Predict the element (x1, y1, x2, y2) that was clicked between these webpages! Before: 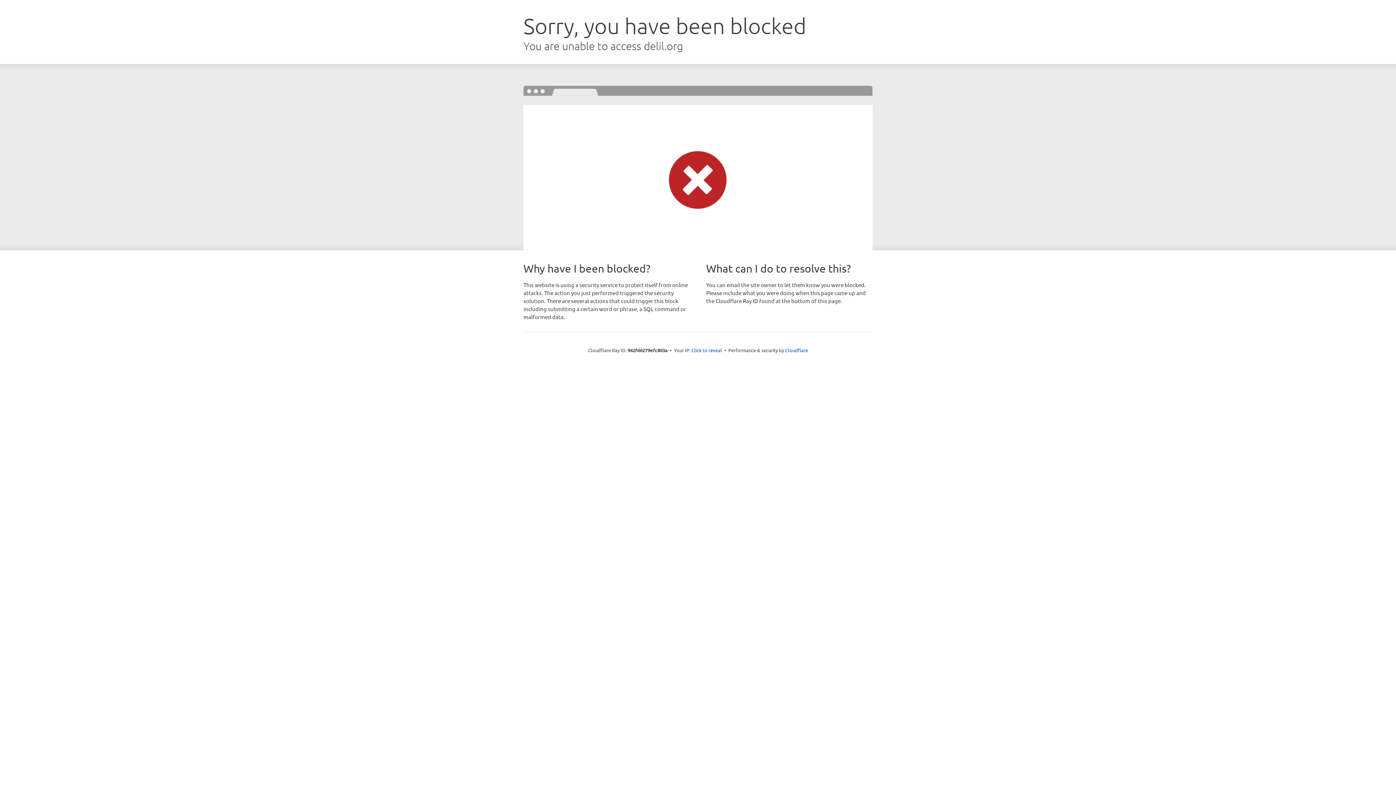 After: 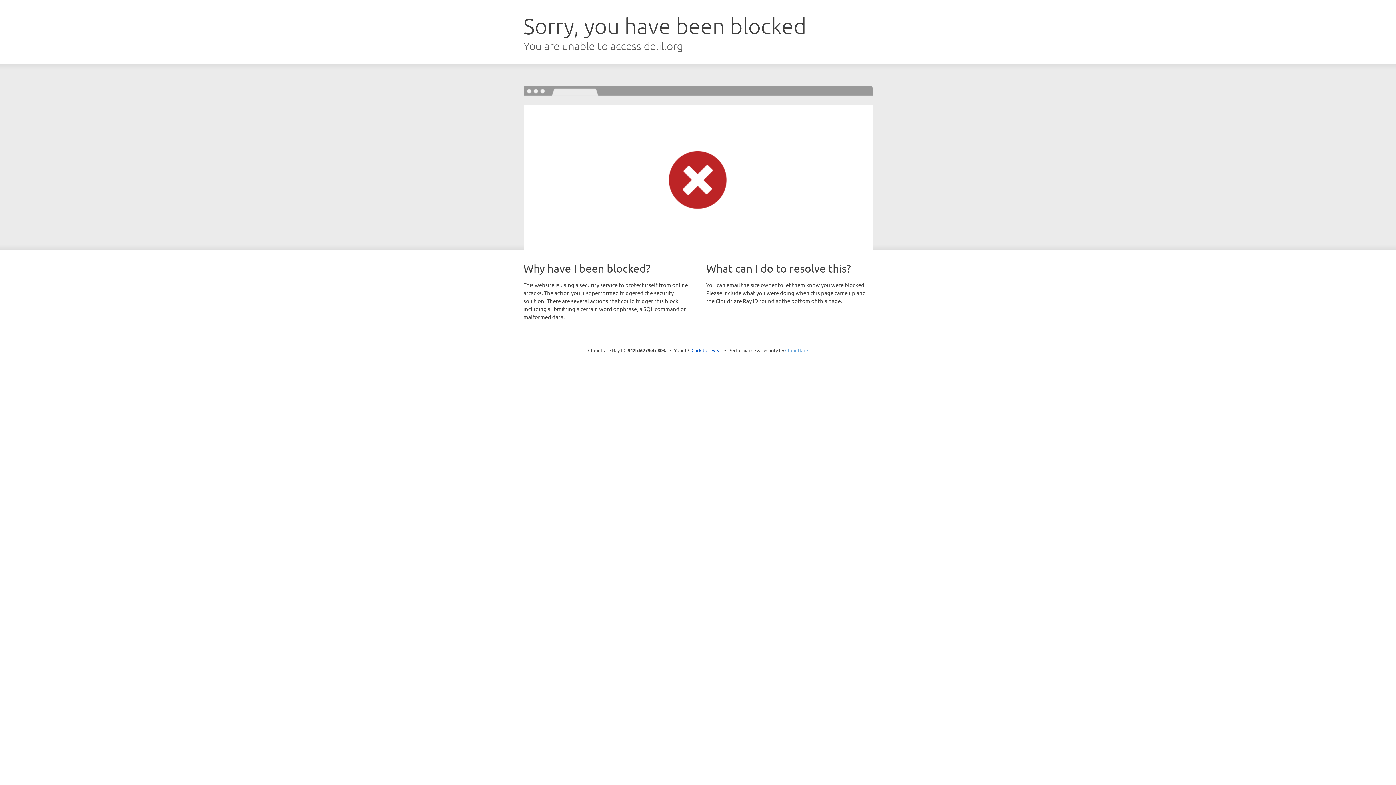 Action: label: Cloudflare bbox: (785, 347, 808, 353)